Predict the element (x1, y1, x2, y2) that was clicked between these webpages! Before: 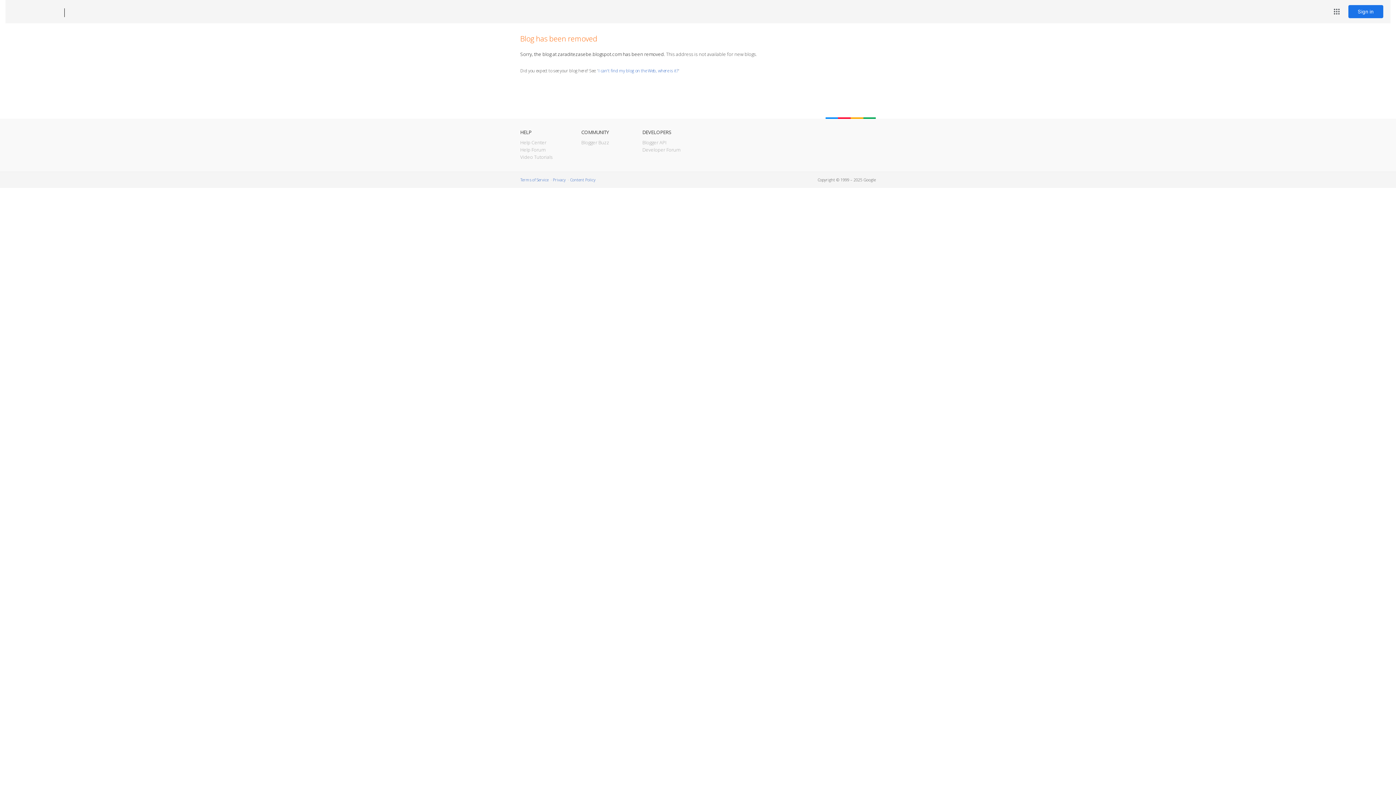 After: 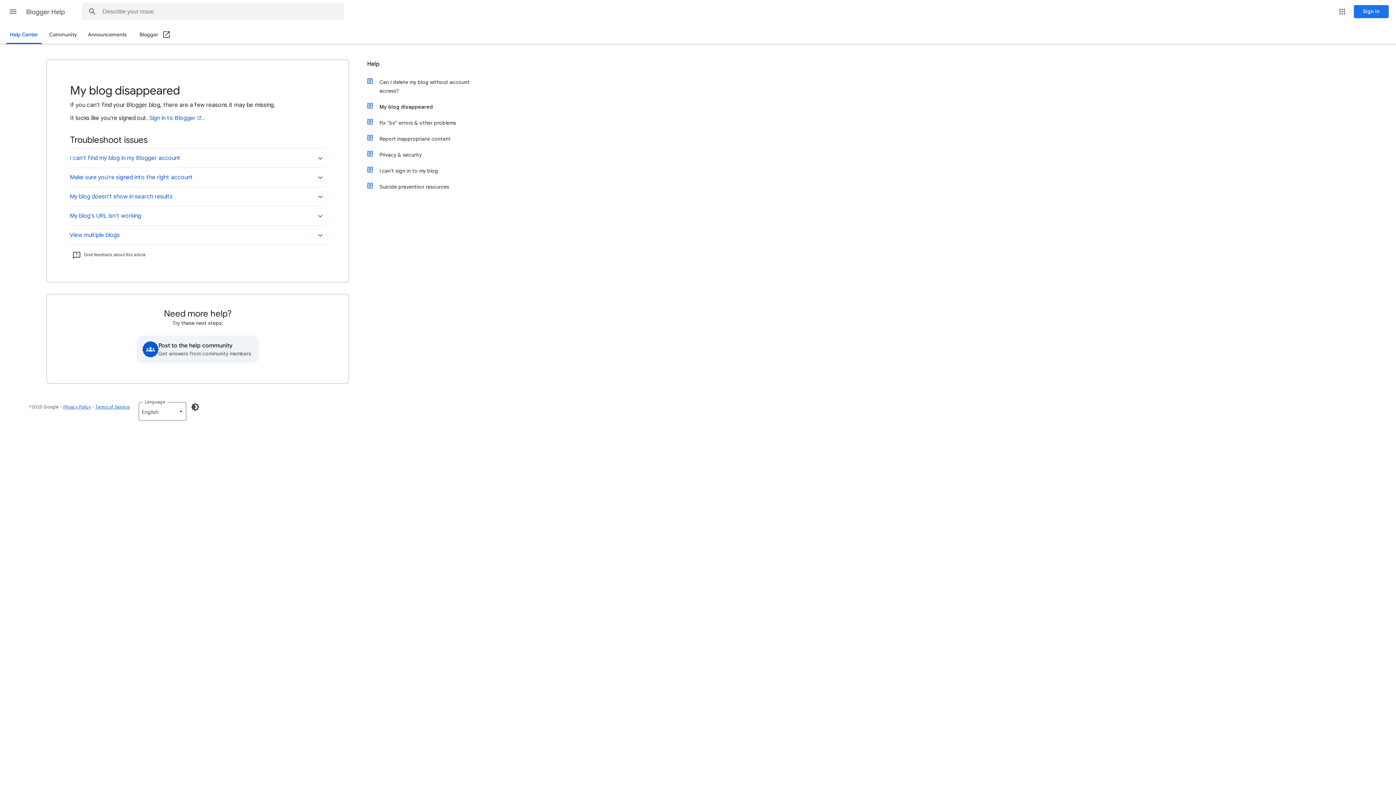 Action: bbox: (598, 67, 678, 73) label: I can't find my blog on the Web, where is it?